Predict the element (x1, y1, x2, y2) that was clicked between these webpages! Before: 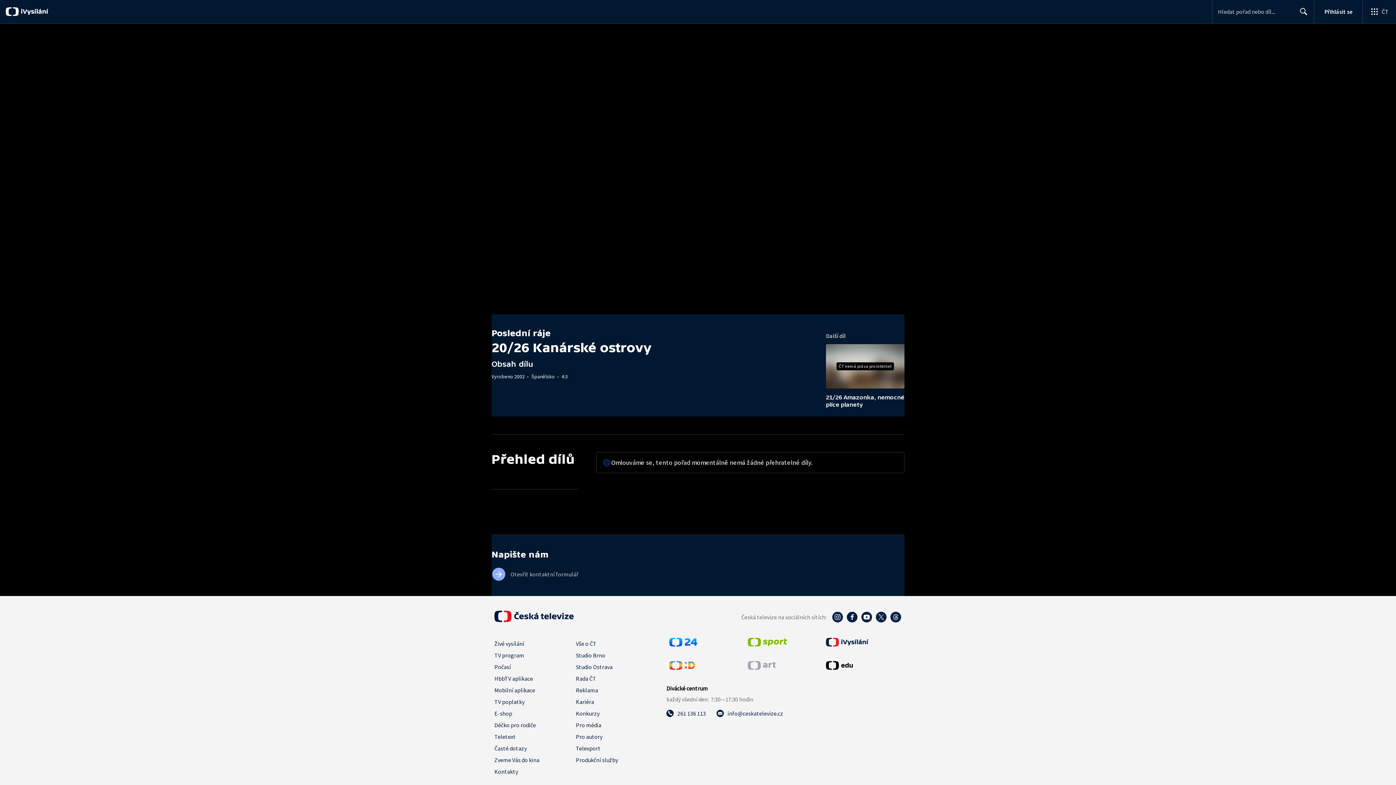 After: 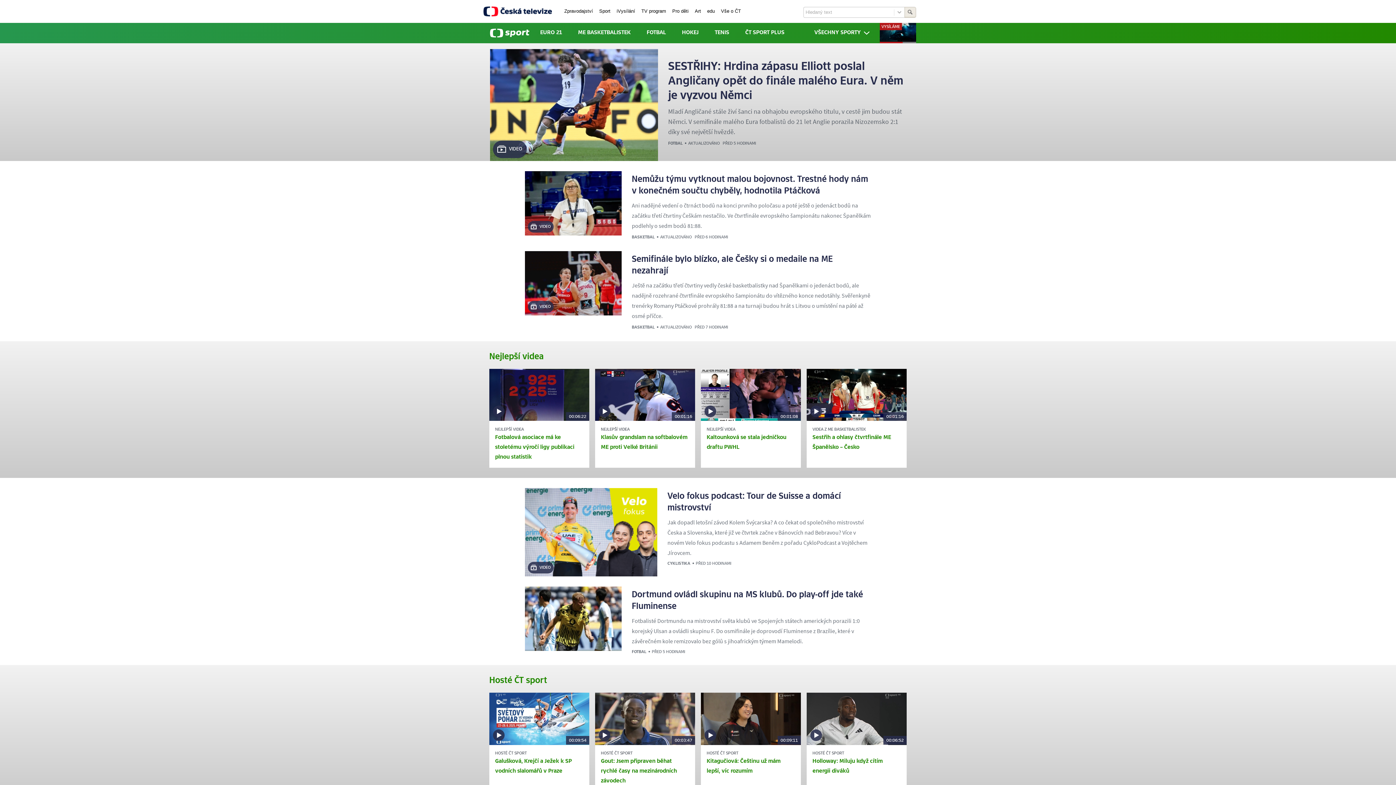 Action: bbox: (747, 640, 787, 648)